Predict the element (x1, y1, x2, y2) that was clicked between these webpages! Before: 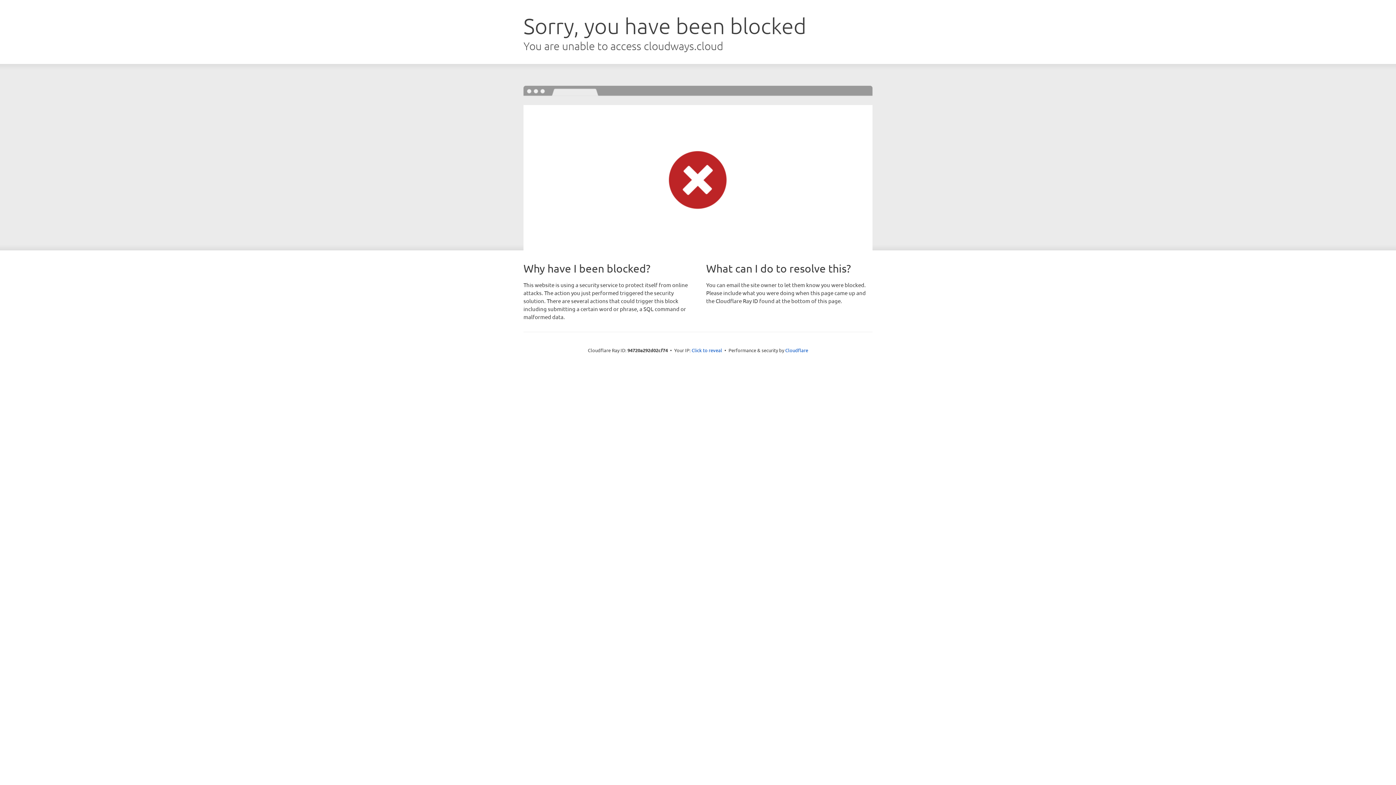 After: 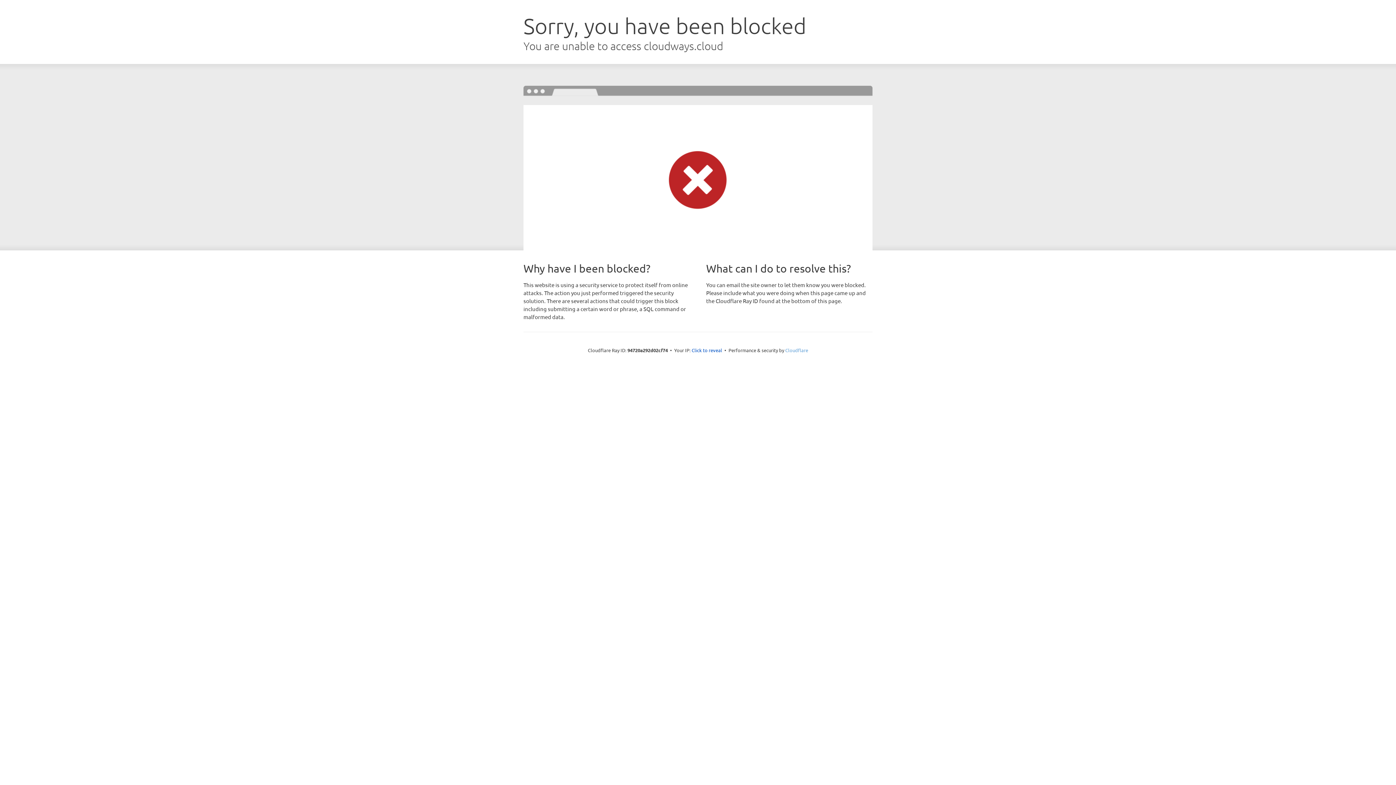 Action: bbox: (785, 347, 808, 353) label: Cloudflare